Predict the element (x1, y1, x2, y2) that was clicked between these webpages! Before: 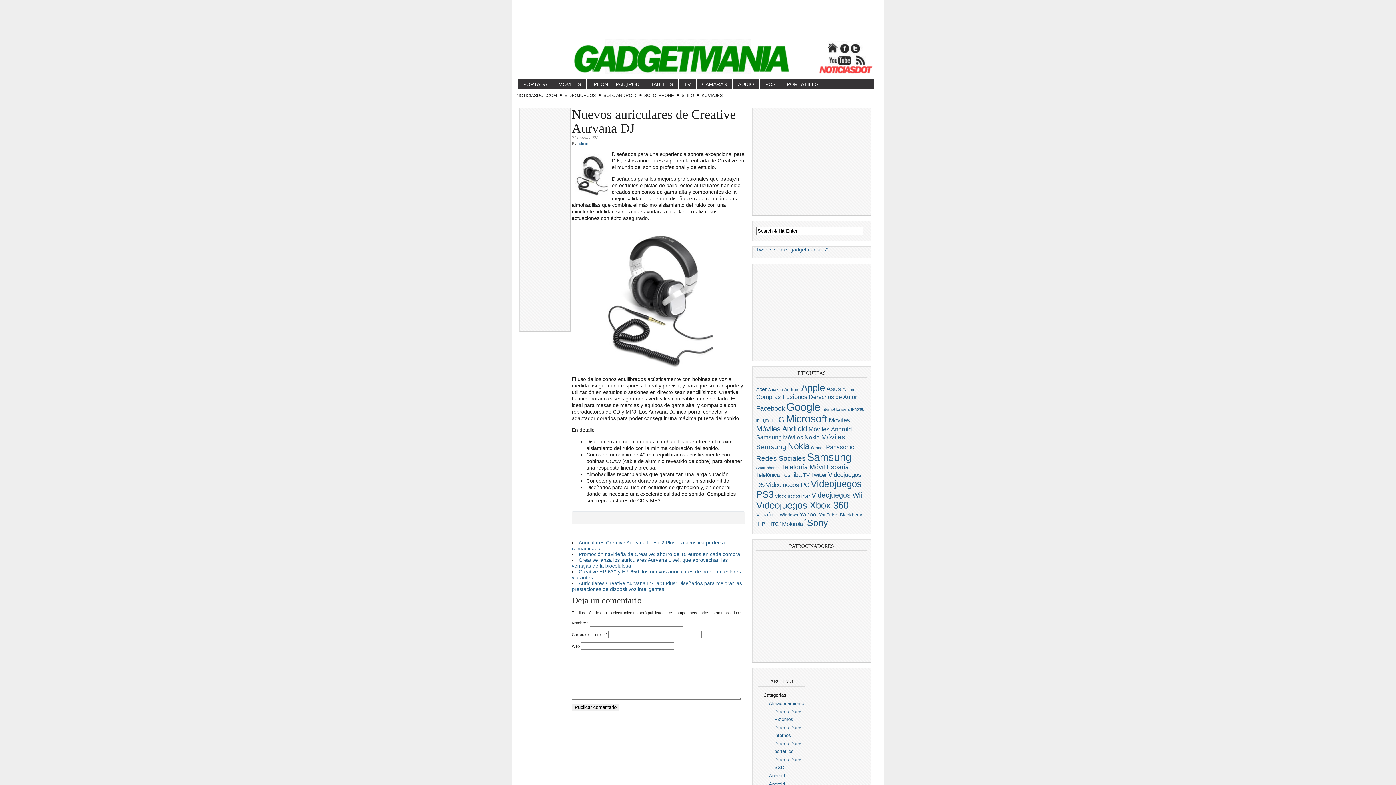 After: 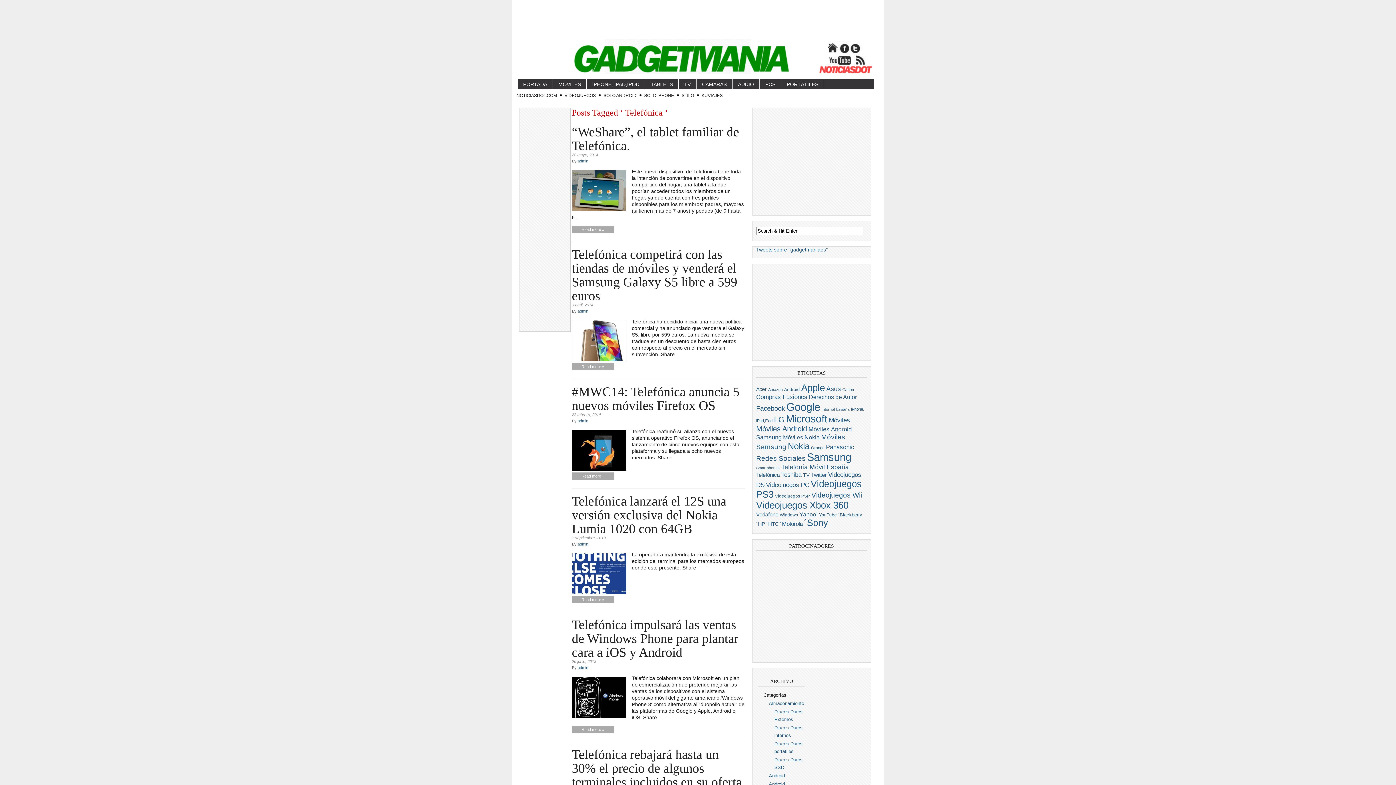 Action: label: Telefónica bbox: (756, 471, 780, 478)